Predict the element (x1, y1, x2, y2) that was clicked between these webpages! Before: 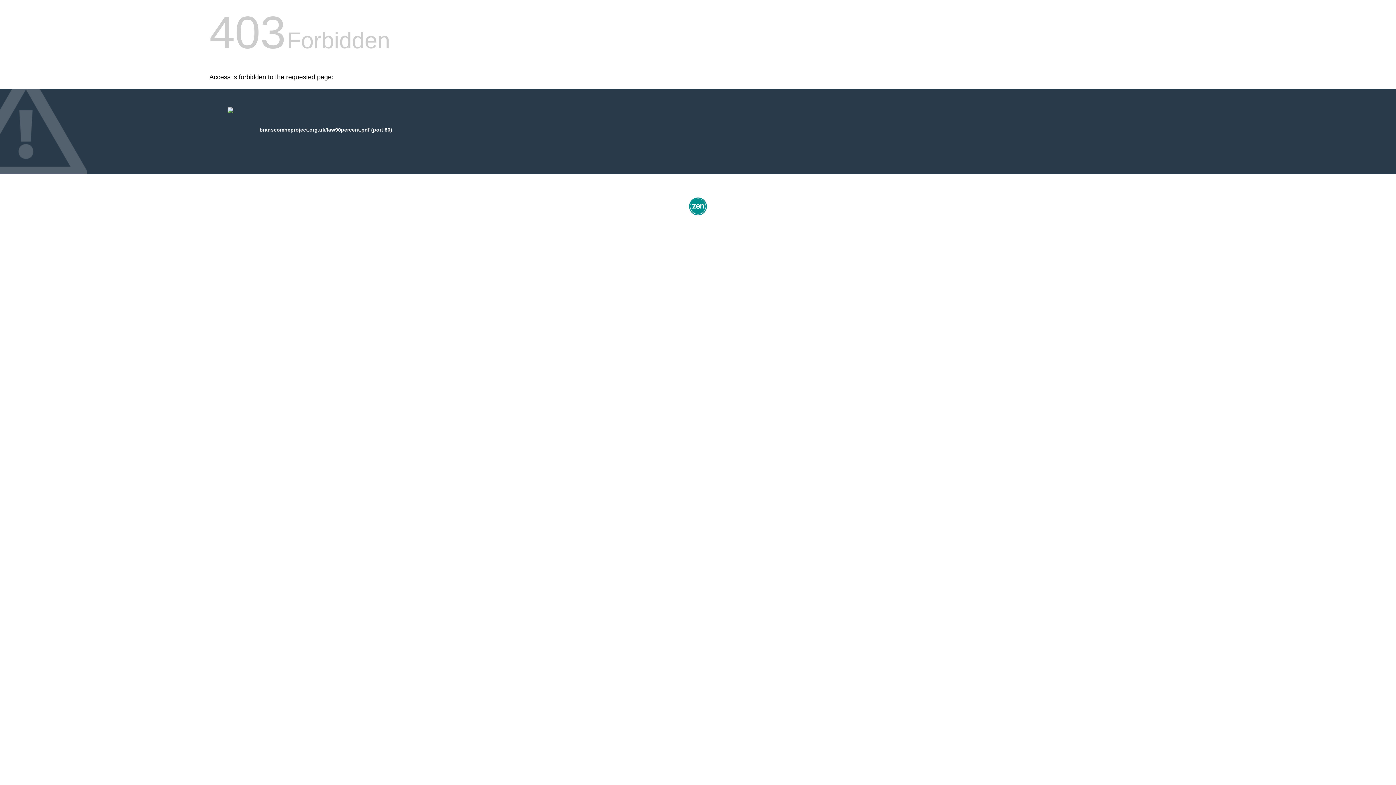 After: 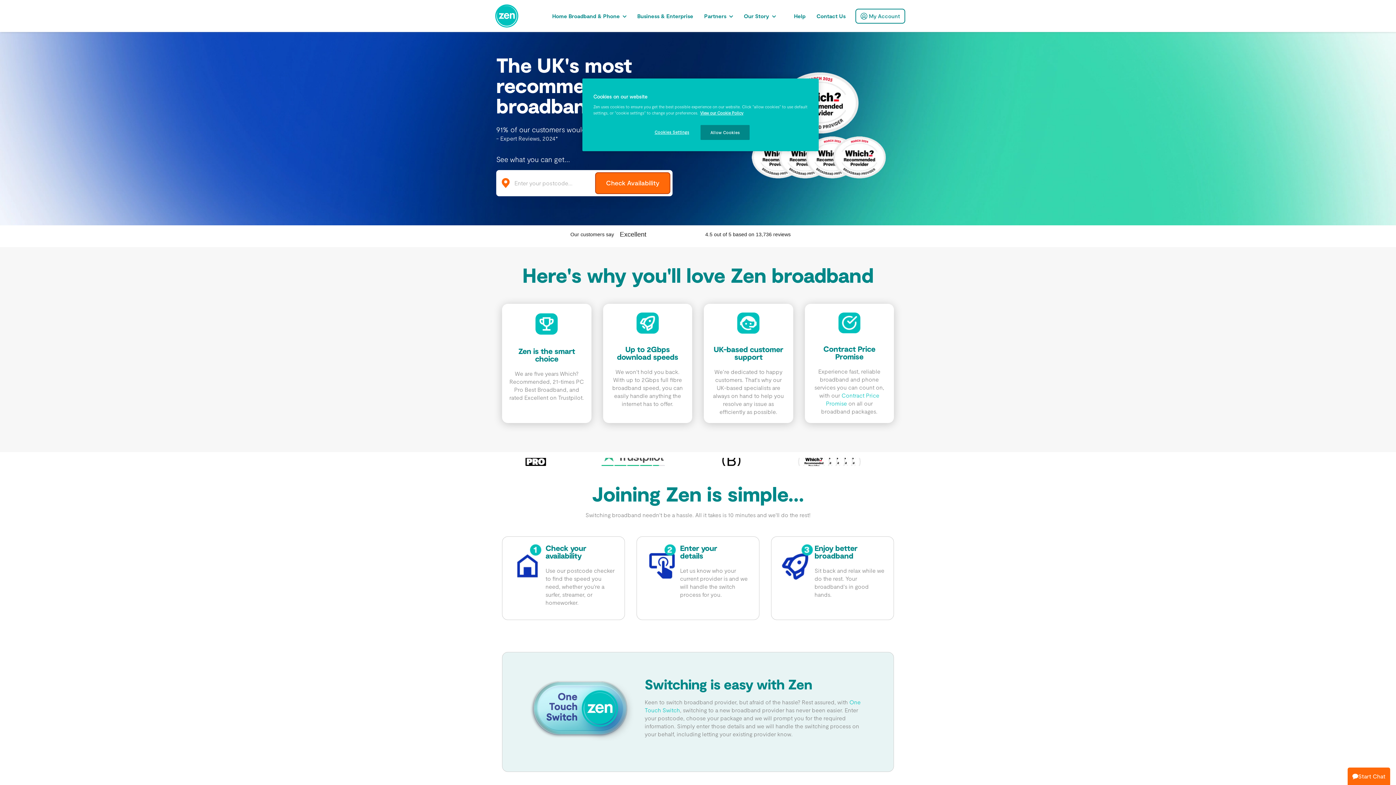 Action: bbox: (687, 212, 709, 218)